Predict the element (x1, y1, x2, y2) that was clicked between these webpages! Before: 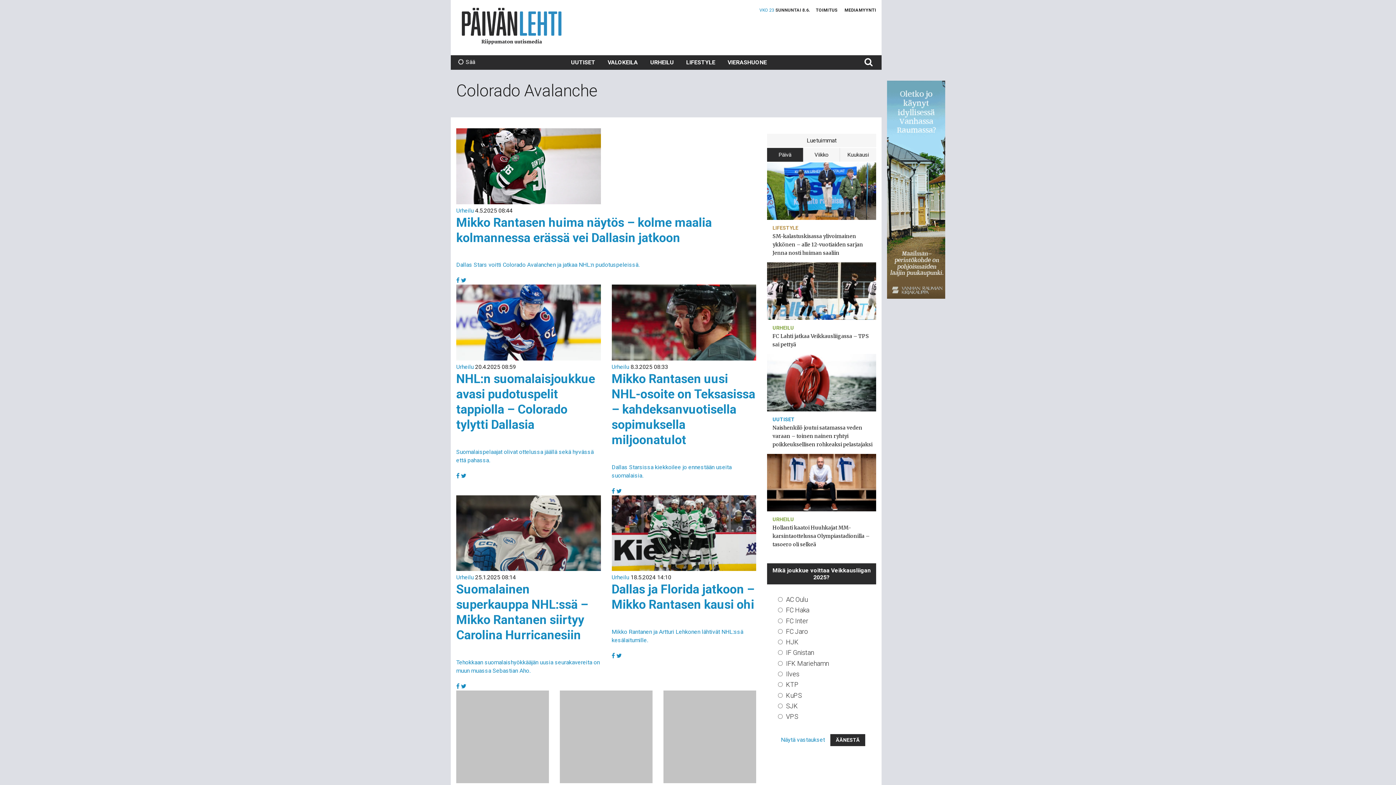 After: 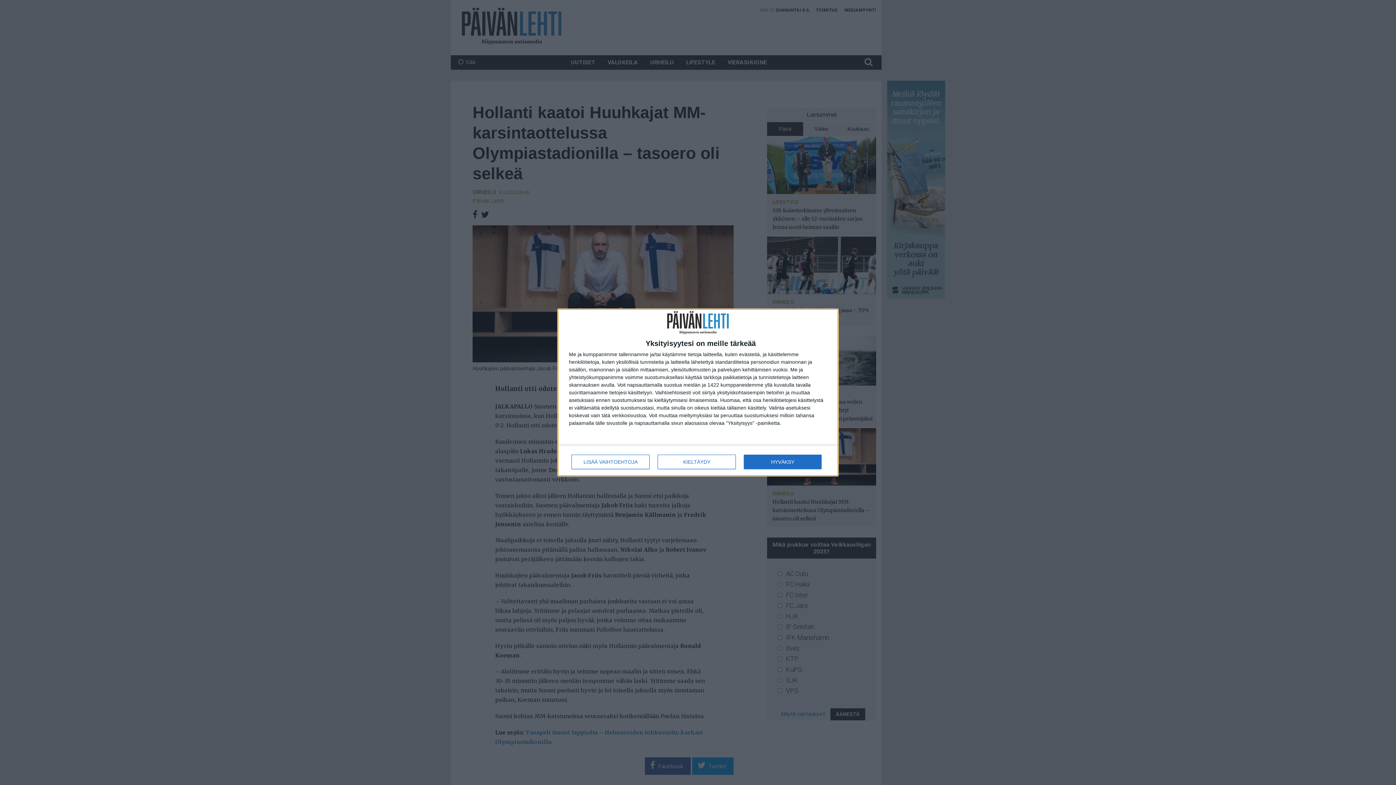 Action: label: Hollanti kaatoi Huuhkajat MM-karsintaottelussa Olympiastadionilla – tasoero oli selkeä bbox: (772, 524, 872, 549)